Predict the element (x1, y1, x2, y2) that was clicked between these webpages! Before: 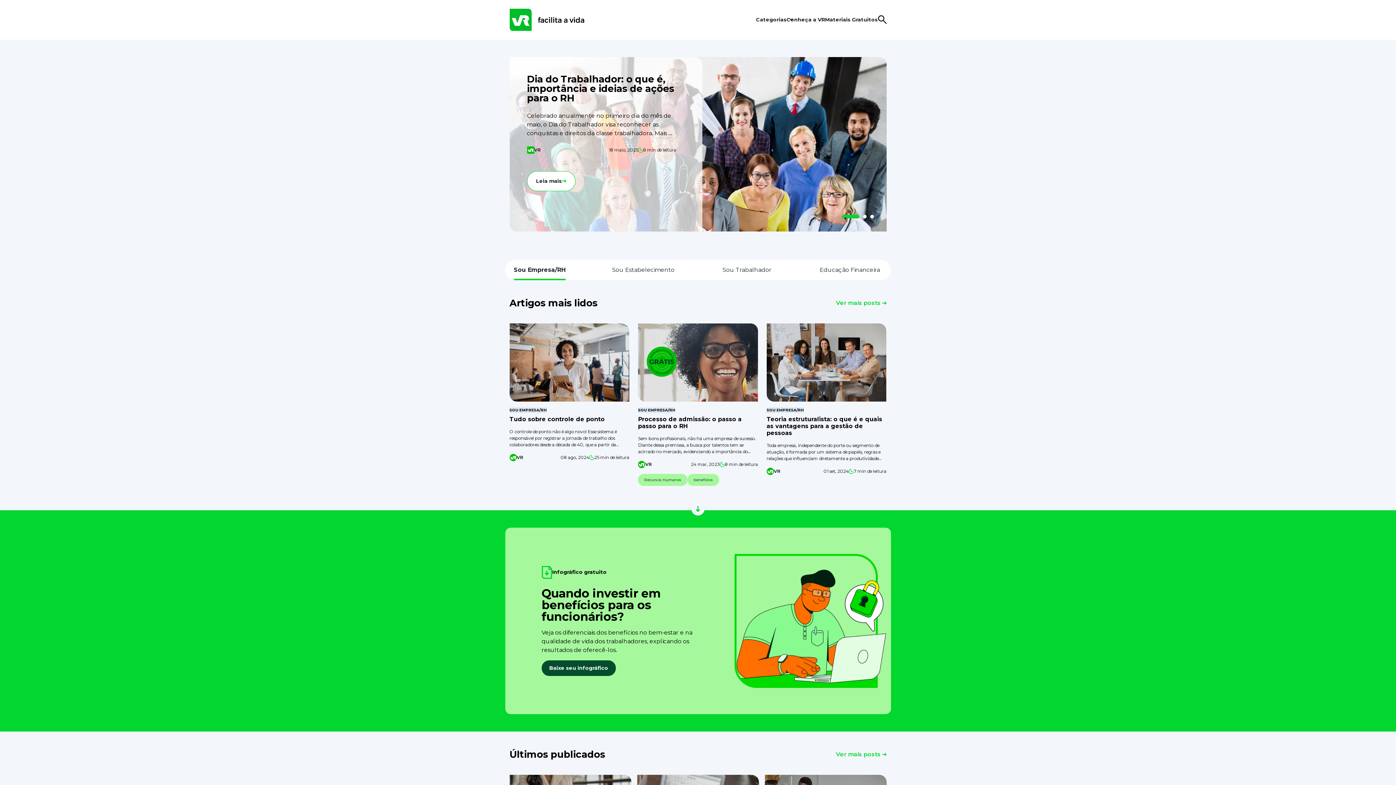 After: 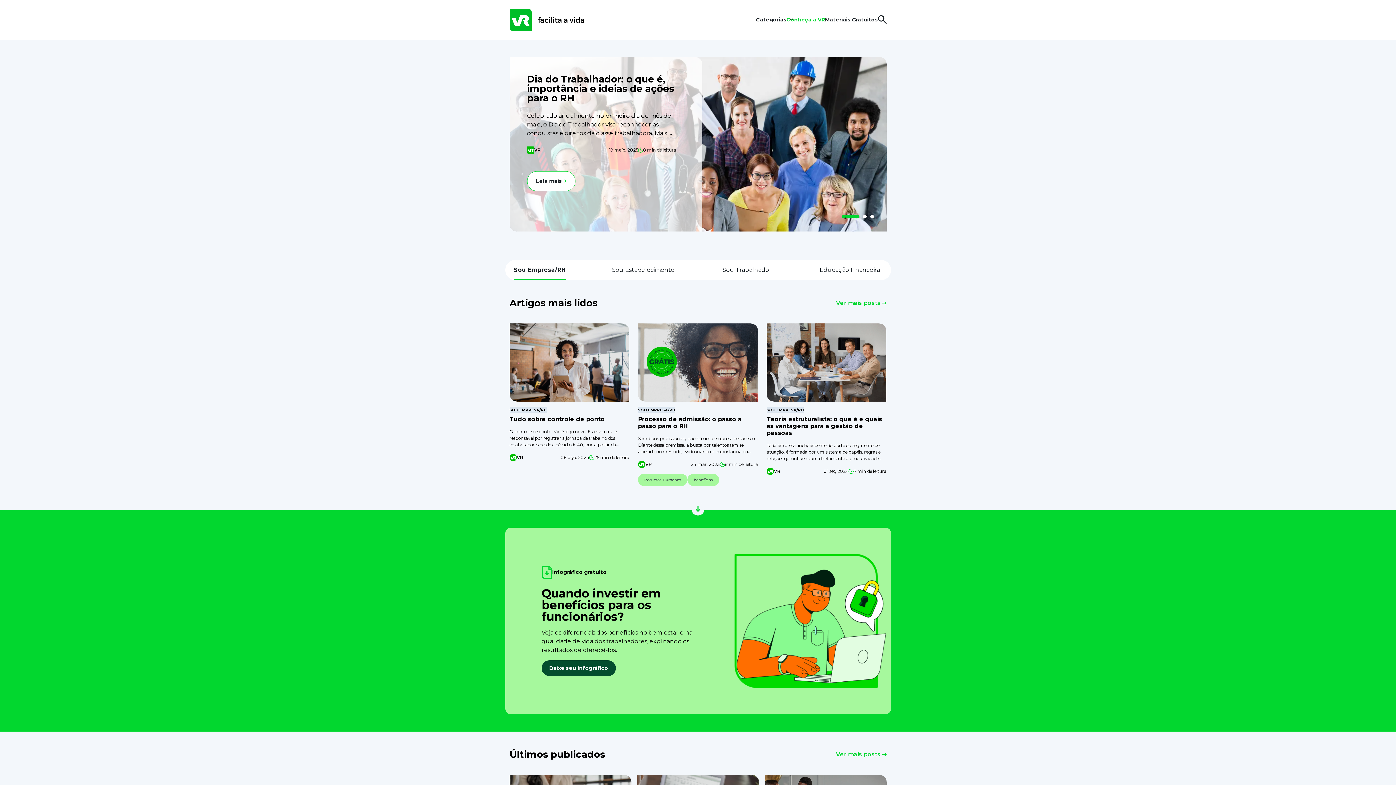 Action: bbox: (786, 0, 825, 39) label: Conheça a VR